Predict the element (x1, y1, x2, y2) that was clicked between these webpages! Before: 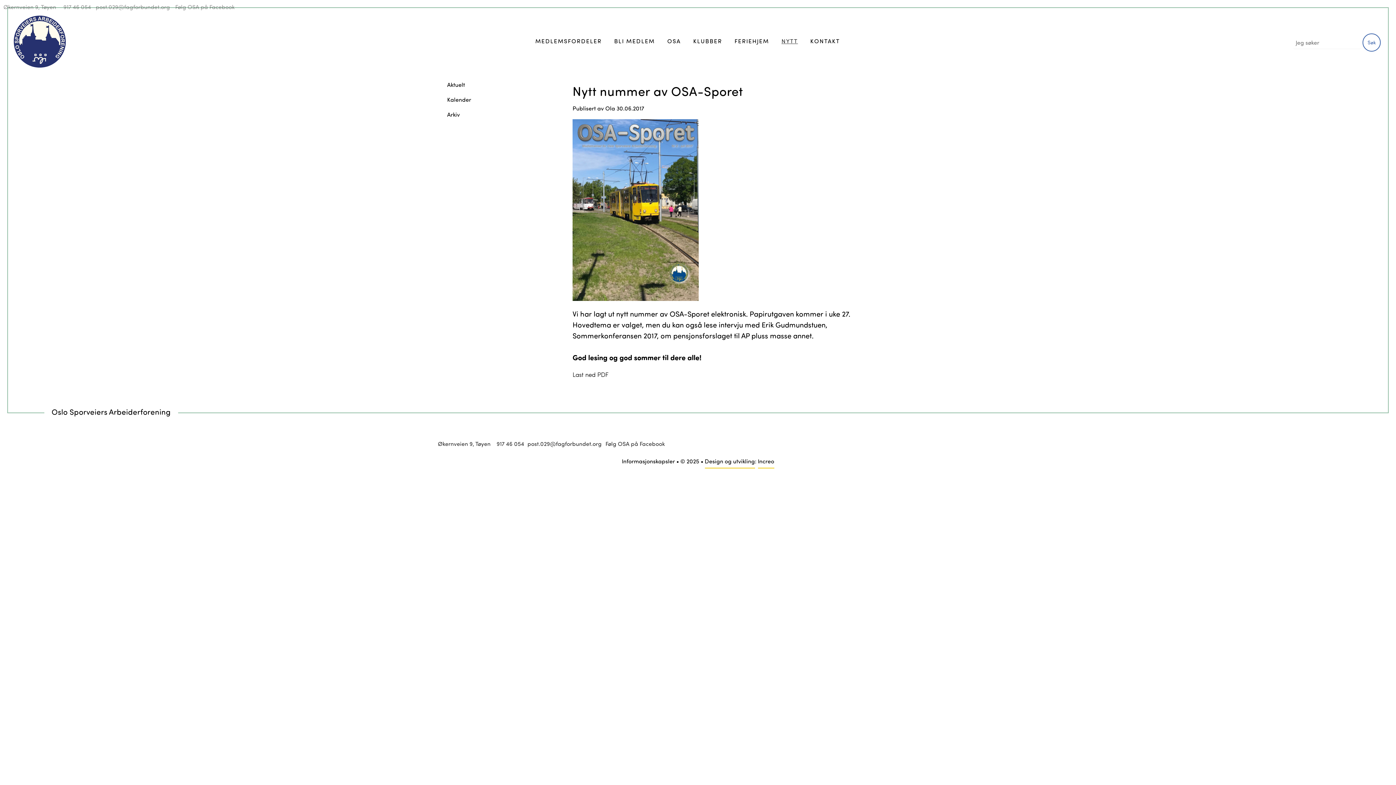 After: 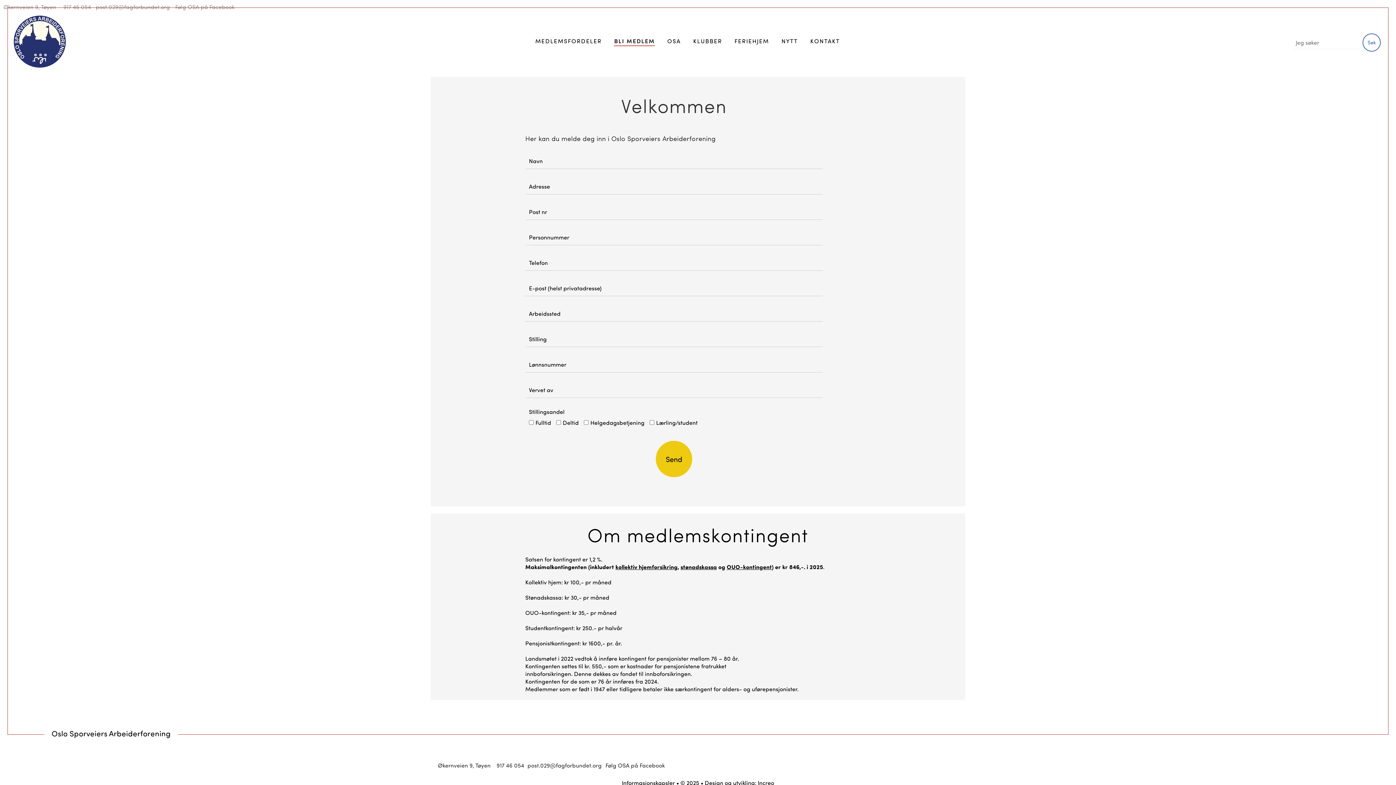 Action: bbox: (608, 33, 660, 48) label: BLI MEDLEM